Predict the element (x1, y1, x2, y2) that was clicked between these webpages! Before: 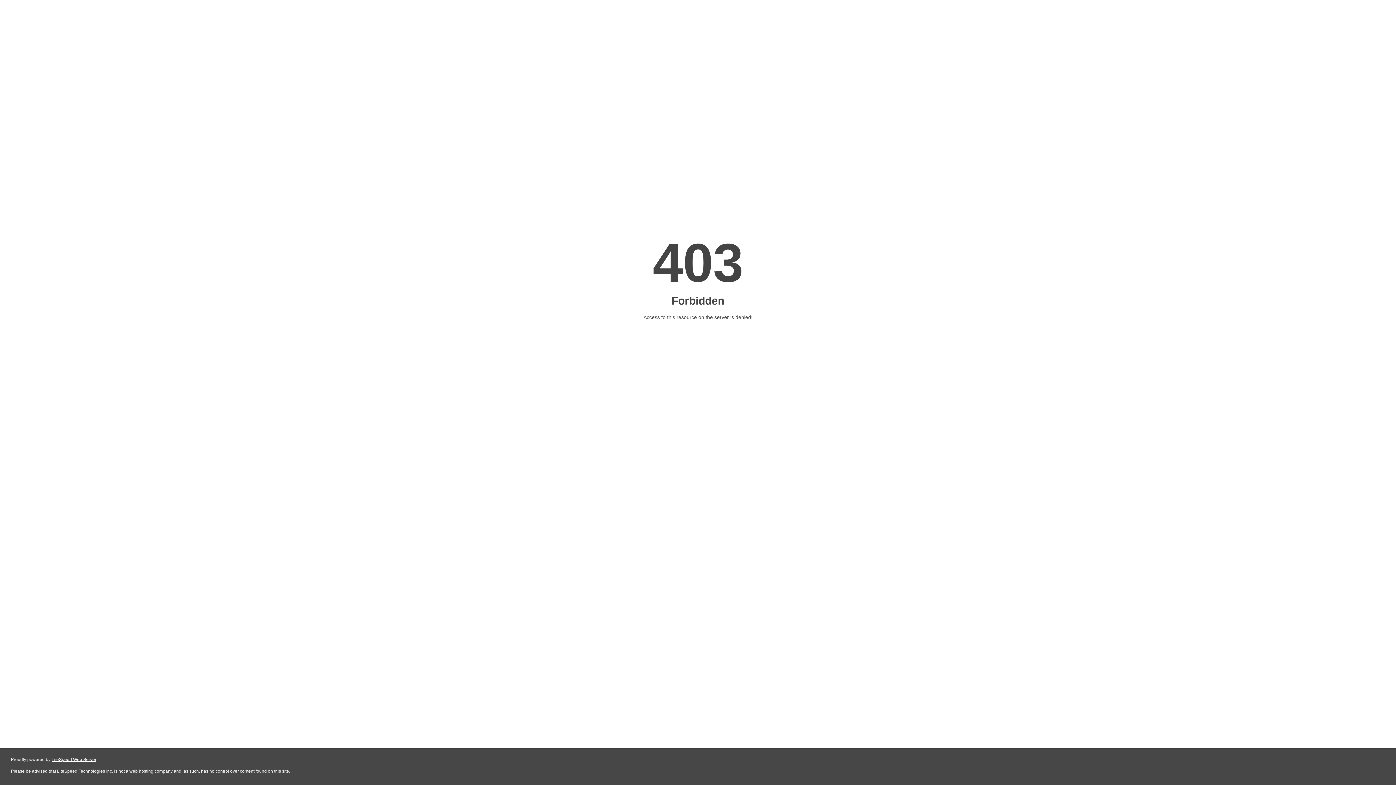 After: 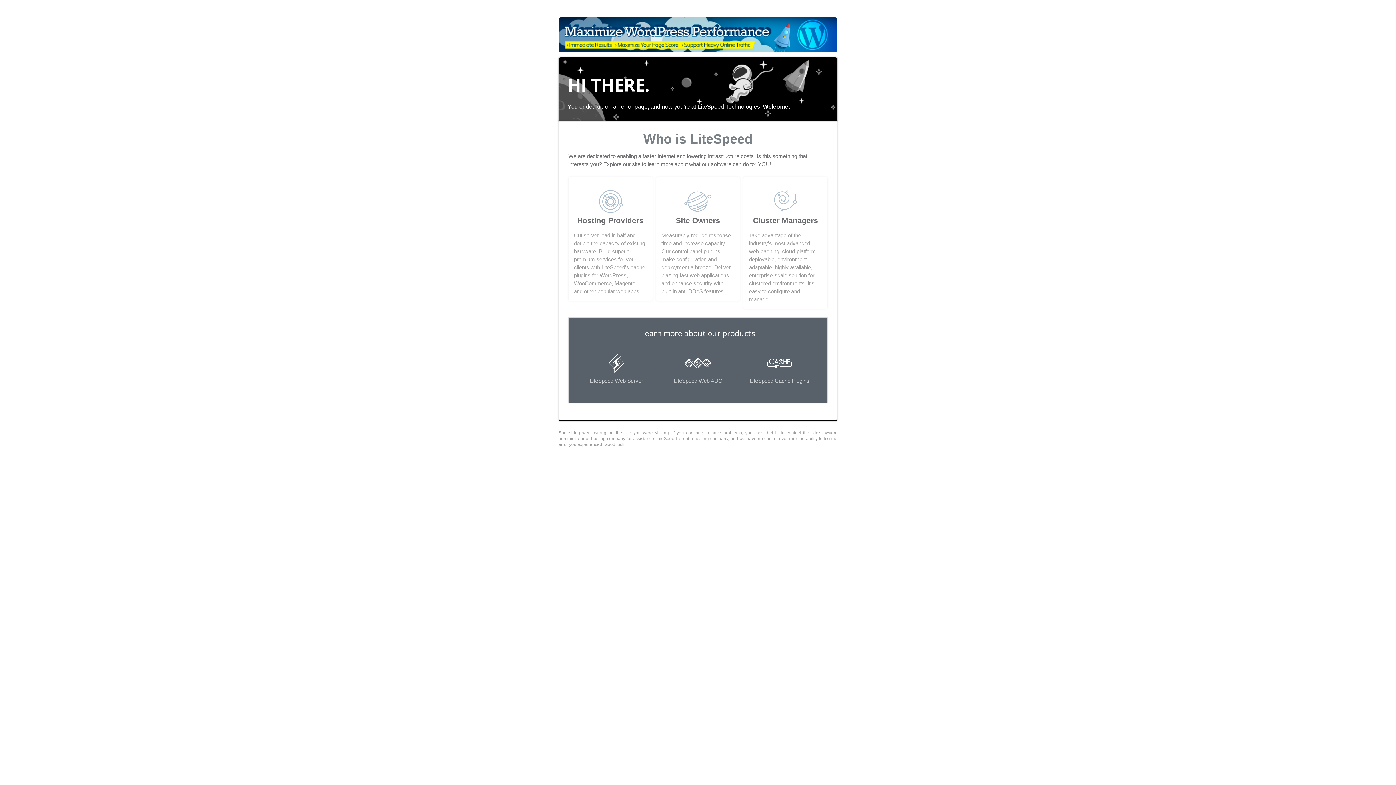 Action: label: LiteSpeed Web Server bbox: (51, 757, 96, 762)